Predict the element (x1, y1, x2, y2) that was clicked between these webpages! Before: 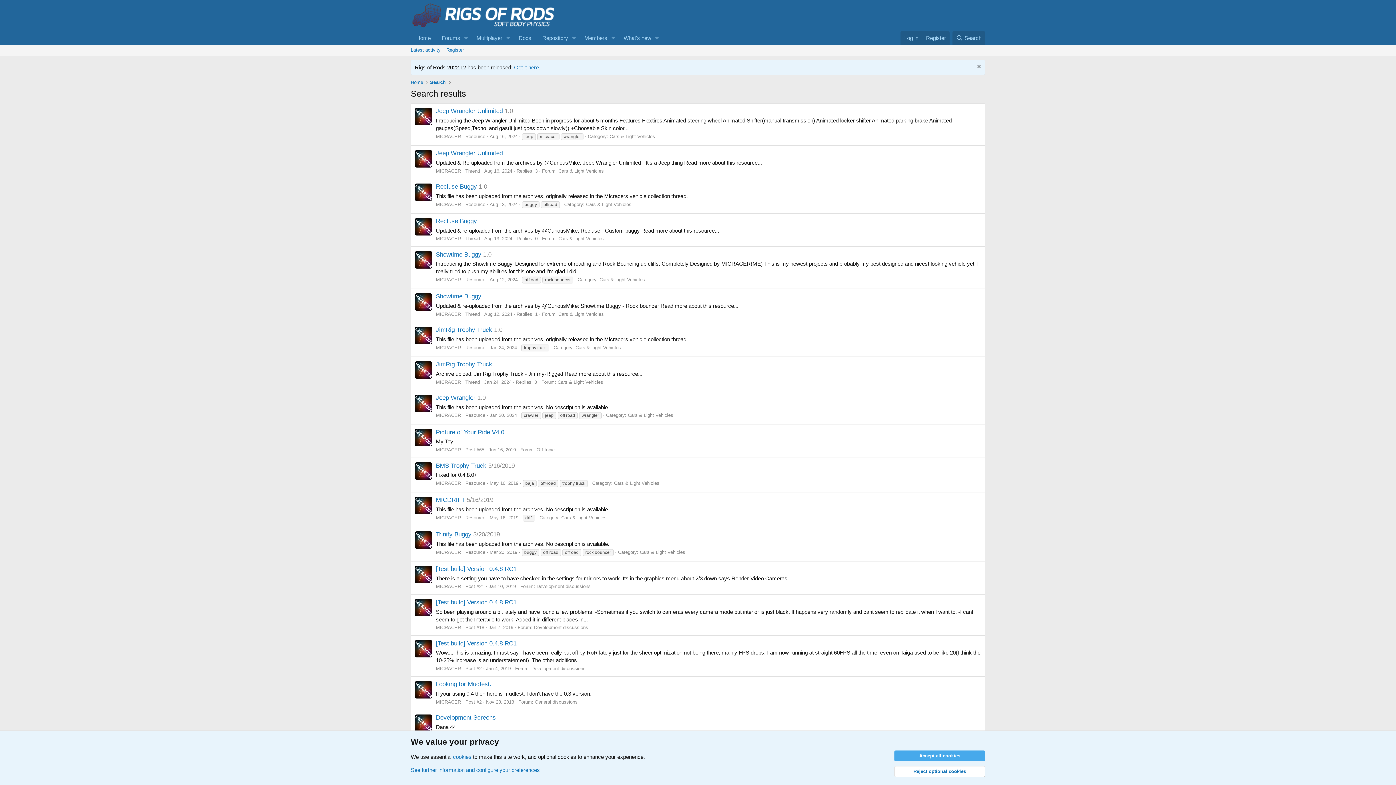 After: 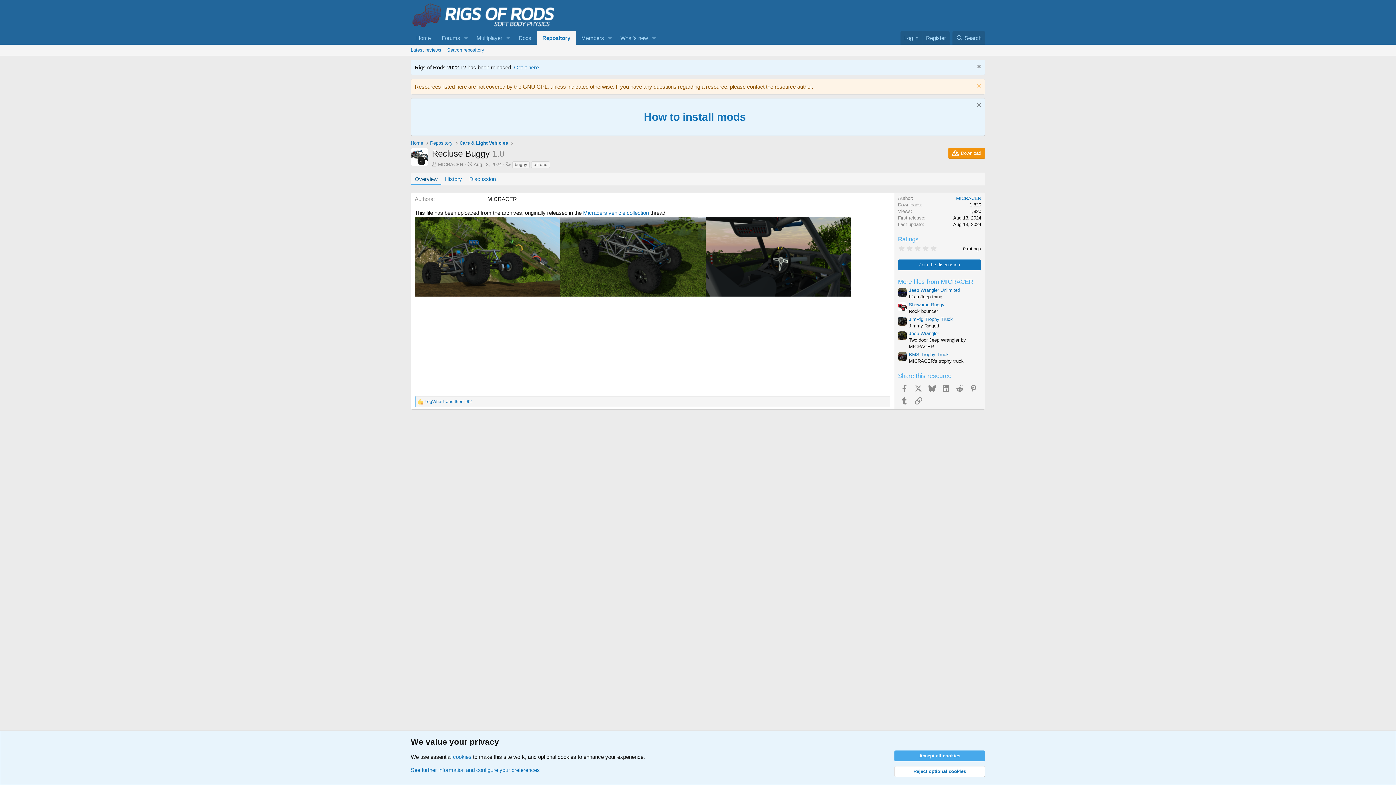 Action: bbox: (436, 183, 477, 190) label: Recluse Buggy